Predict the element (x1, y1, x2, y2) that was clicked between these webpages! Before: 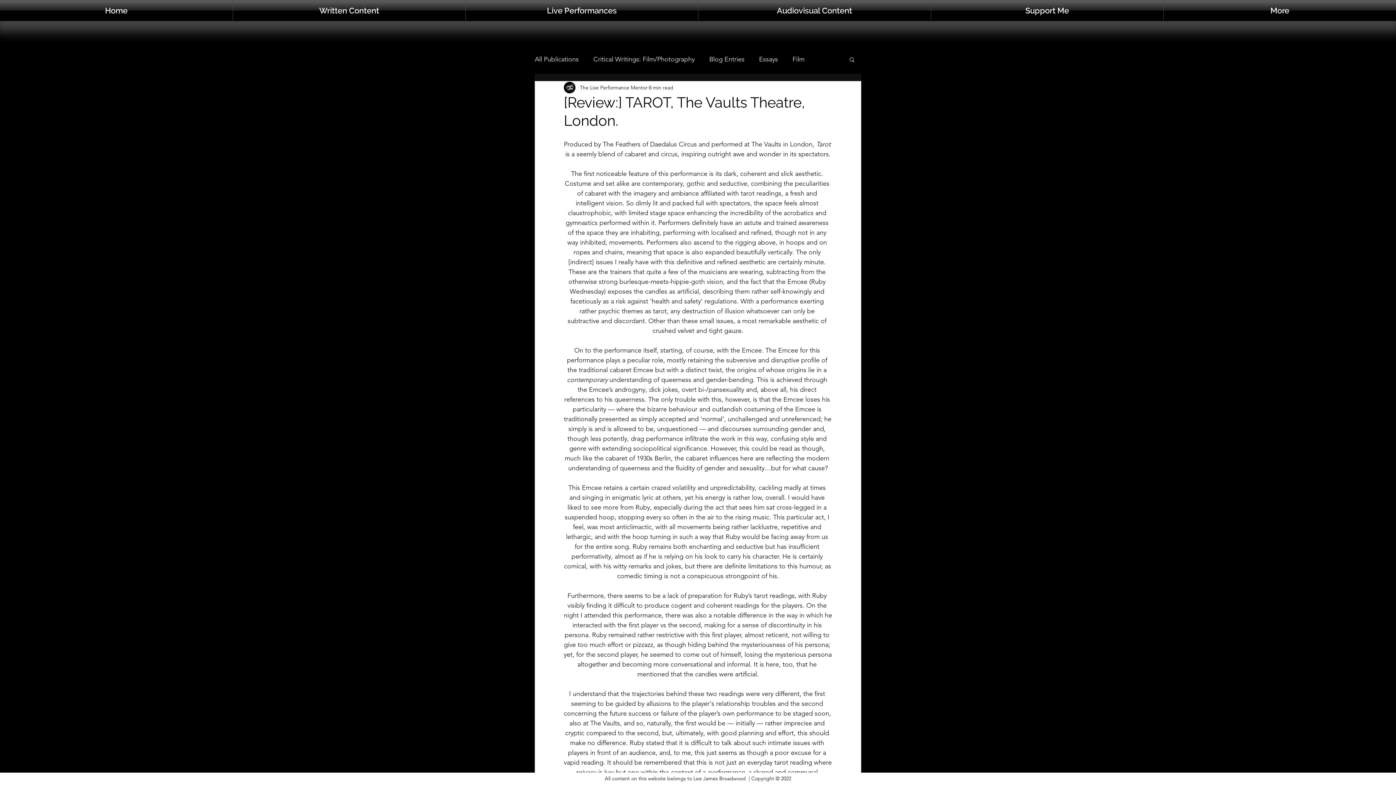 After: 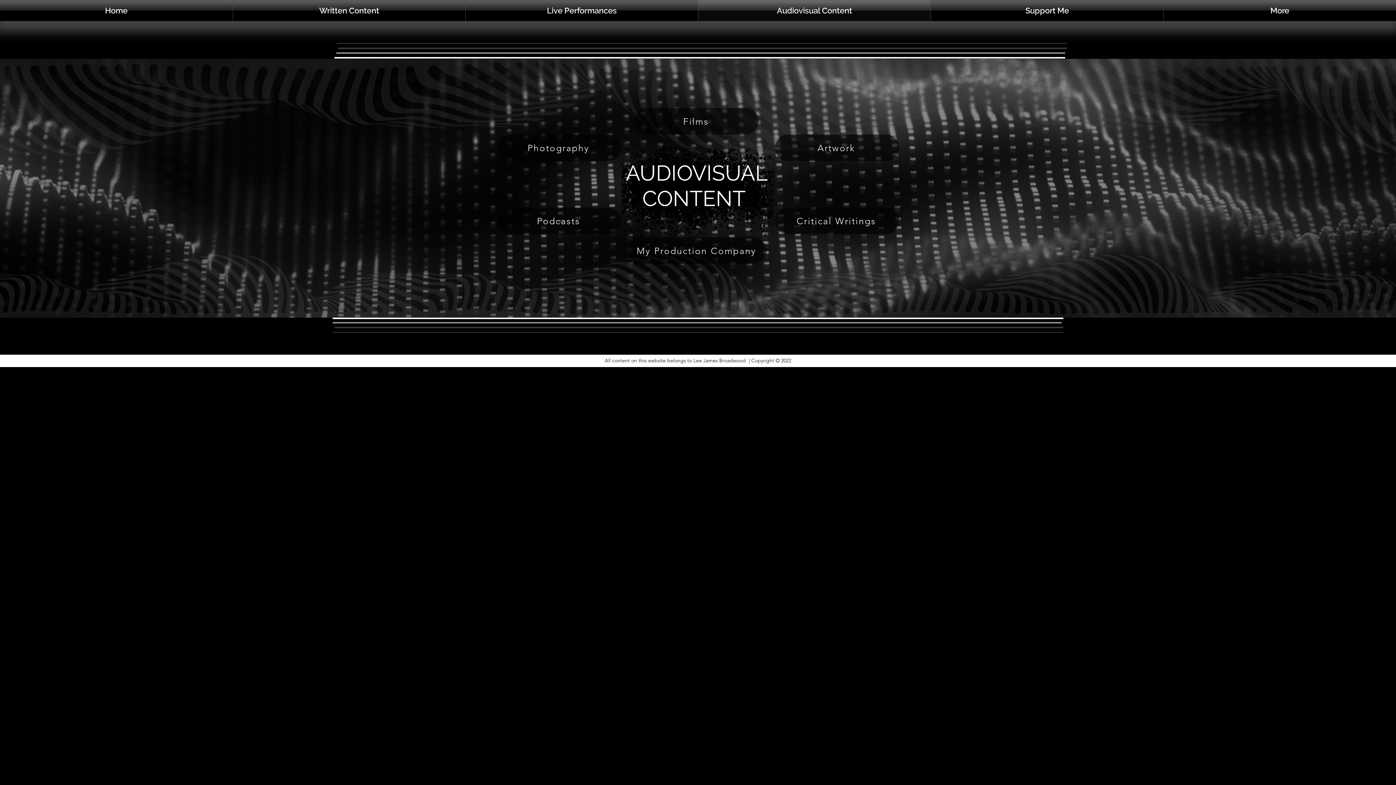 Action: label: Audiovisual Content bbox: (698, 0, 930, 21)